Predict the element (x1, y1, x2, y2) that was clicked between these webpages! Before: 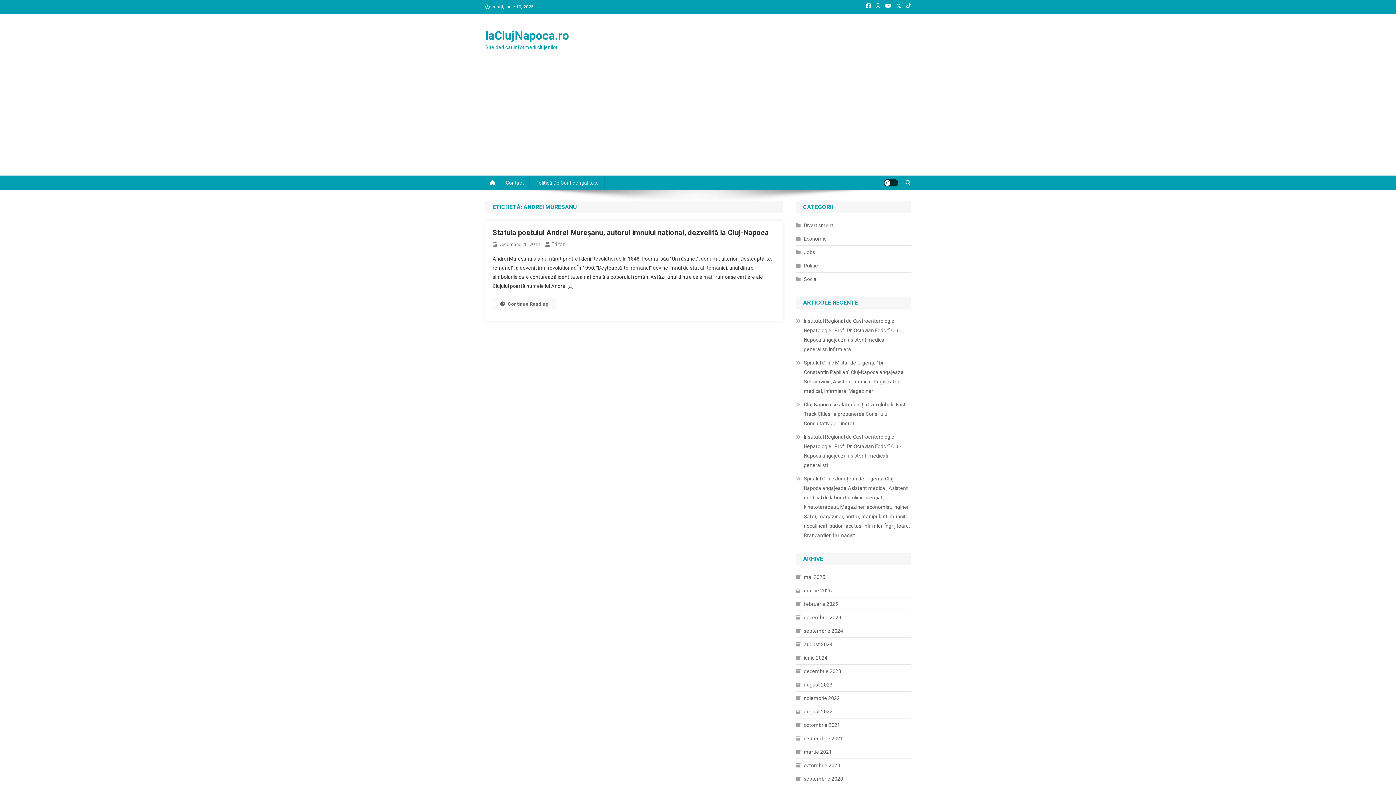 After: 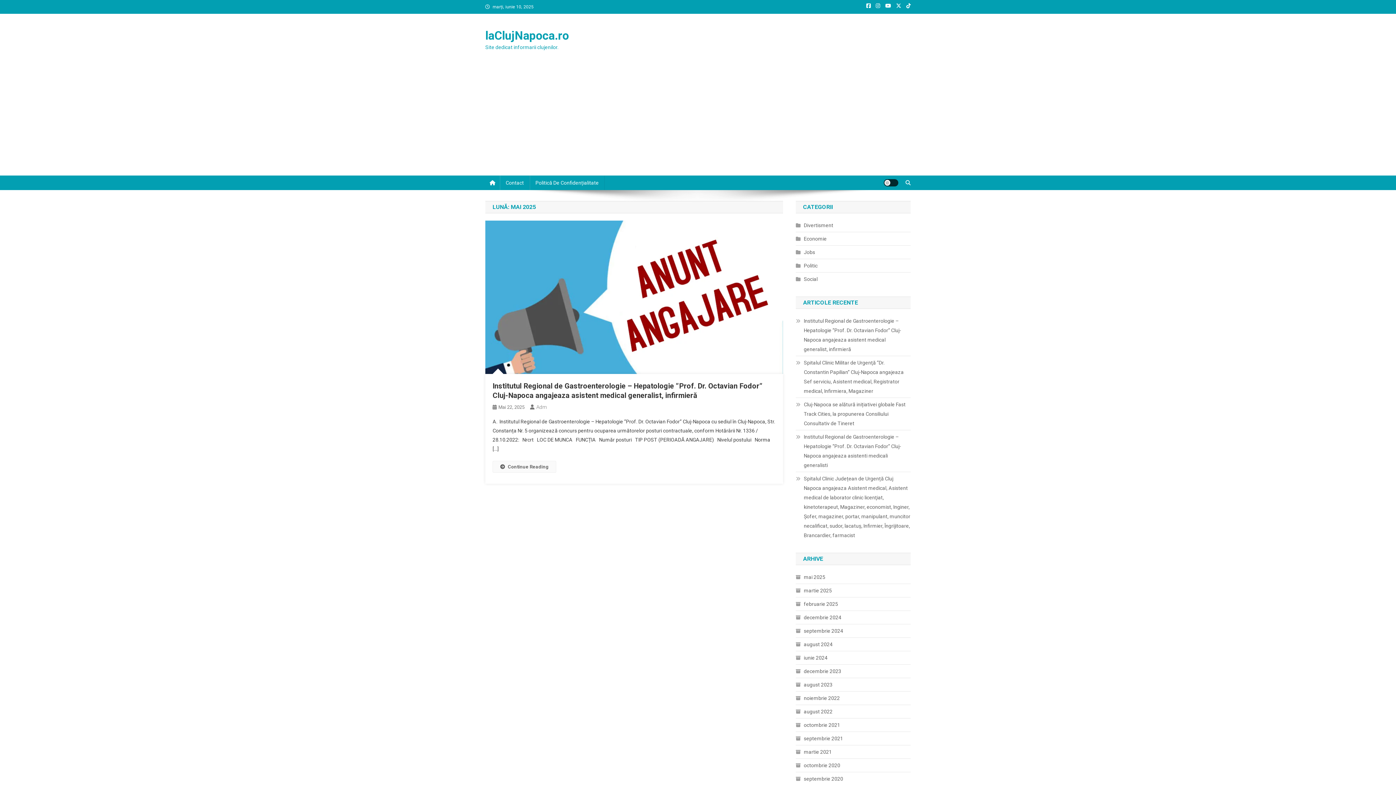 Action: bbox: (796, 572, 825, 582) label: mai 2025